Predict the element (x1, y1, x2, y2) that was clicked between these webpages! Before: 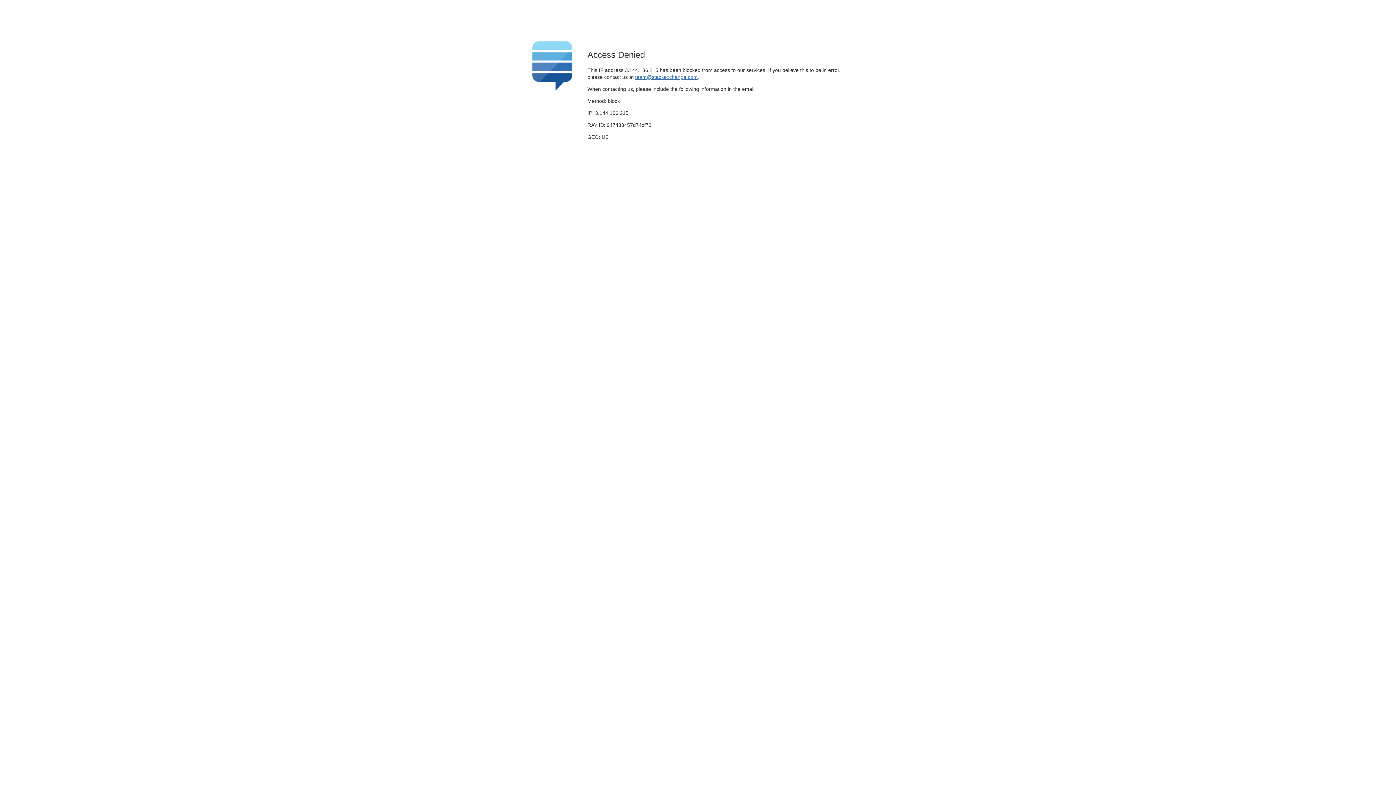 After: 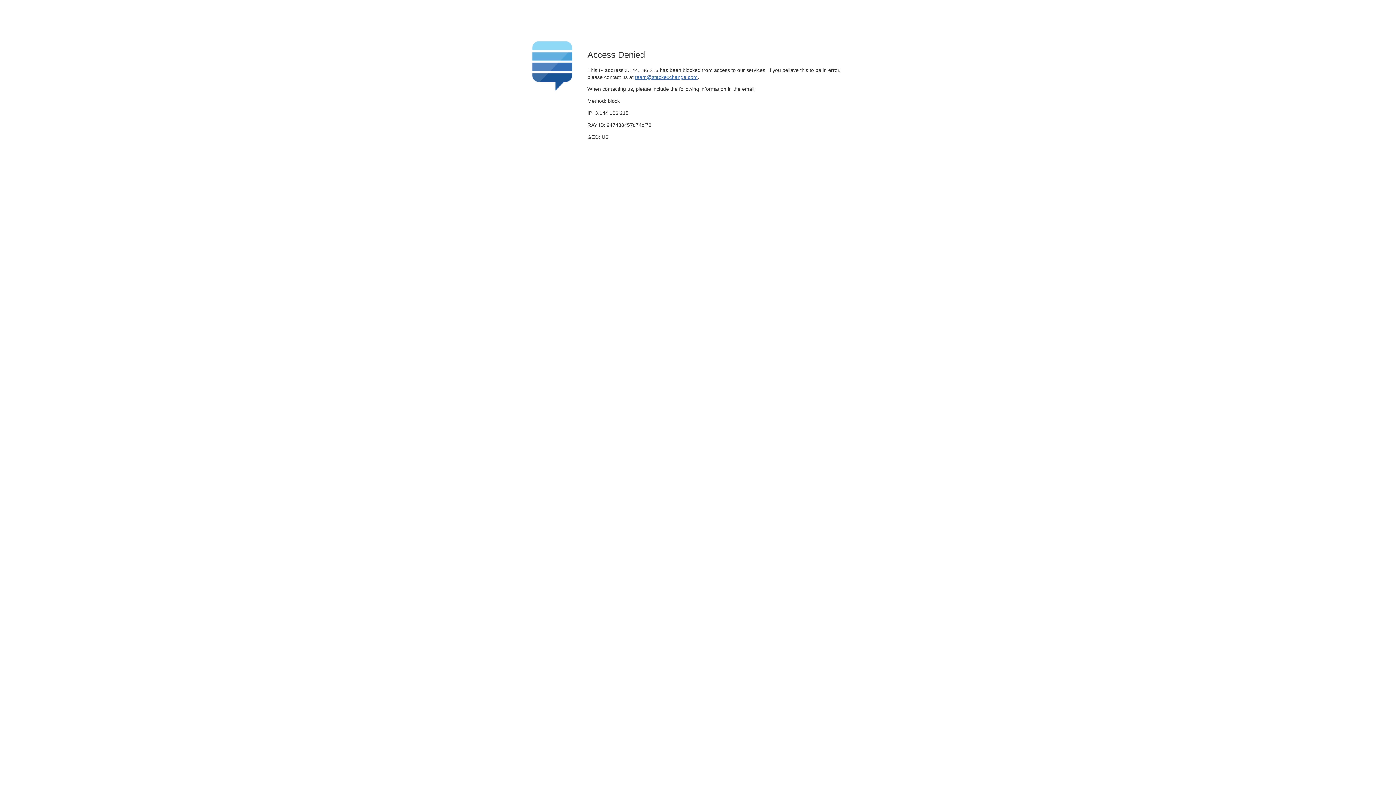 Action: label: team@stackexchange.com bbox: (635, 74, 697, 79)